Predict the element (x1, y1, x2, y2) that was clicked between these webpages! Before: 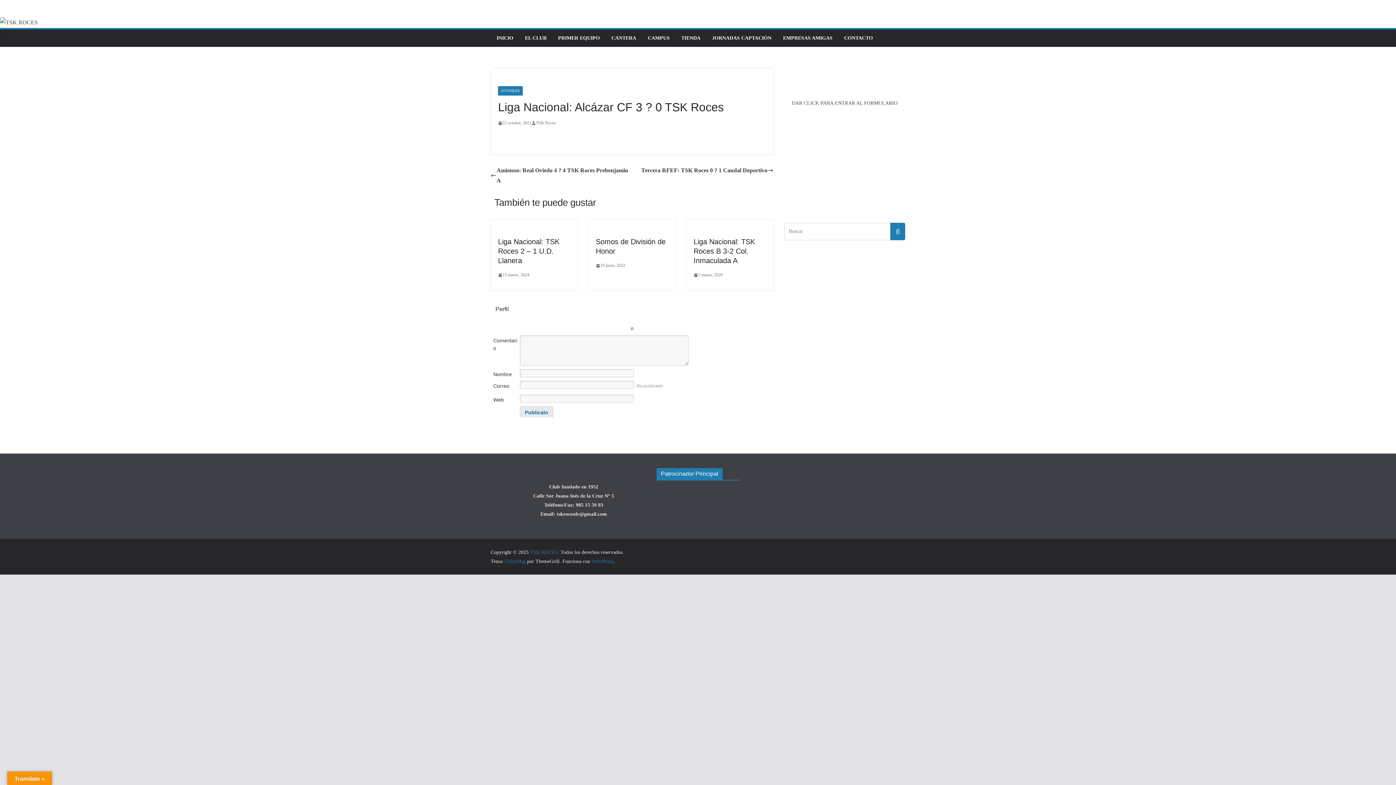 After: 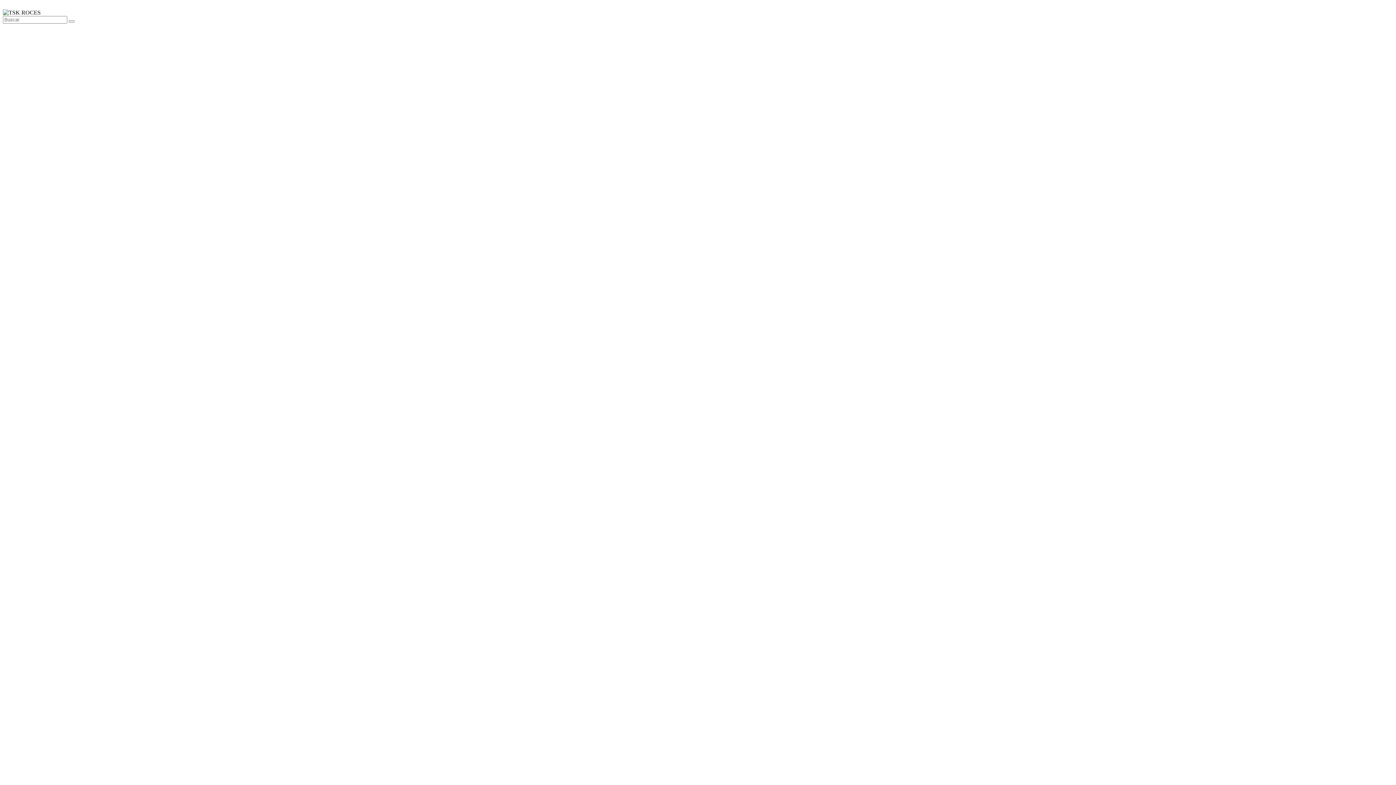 Action: bbox: (712, 33, 771, 43) label: JORNADAS CAPTACIÓN